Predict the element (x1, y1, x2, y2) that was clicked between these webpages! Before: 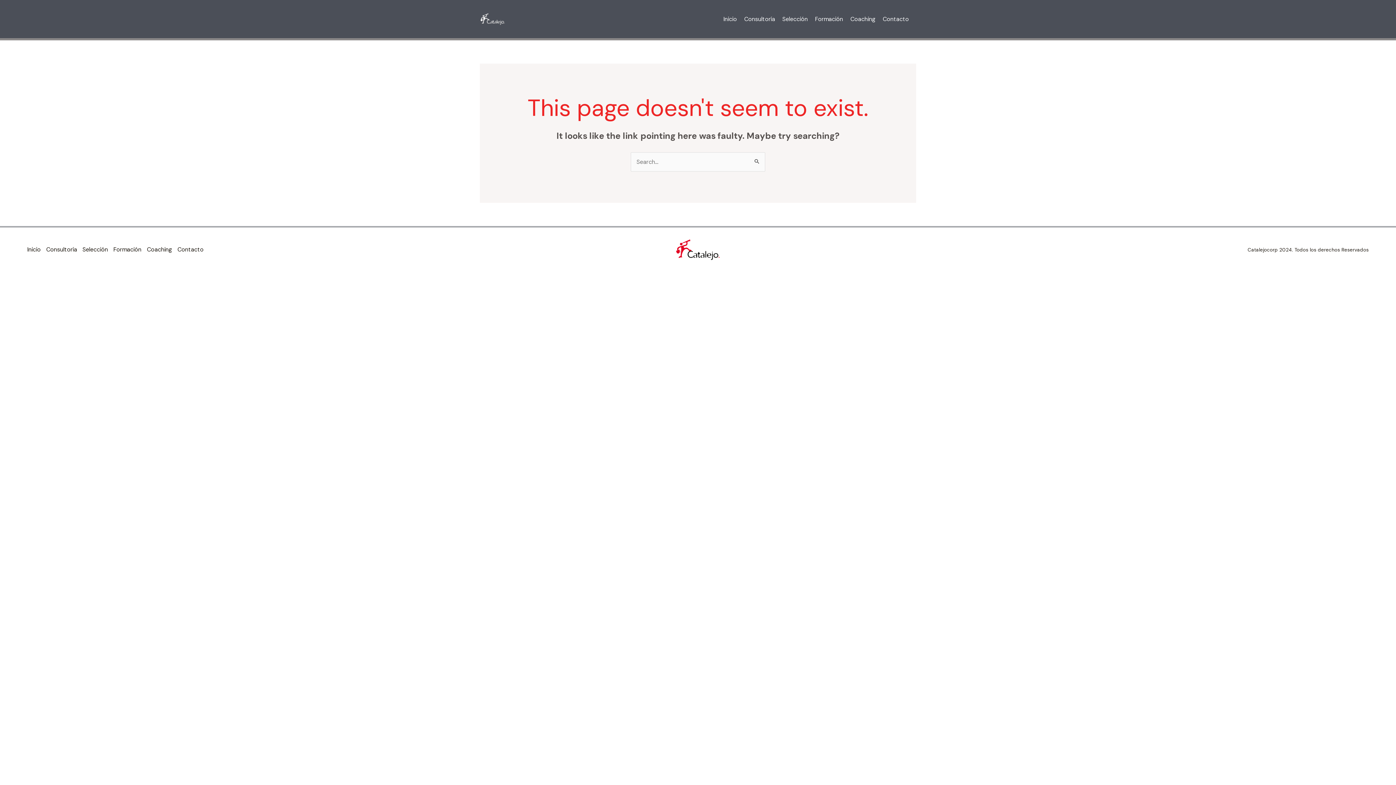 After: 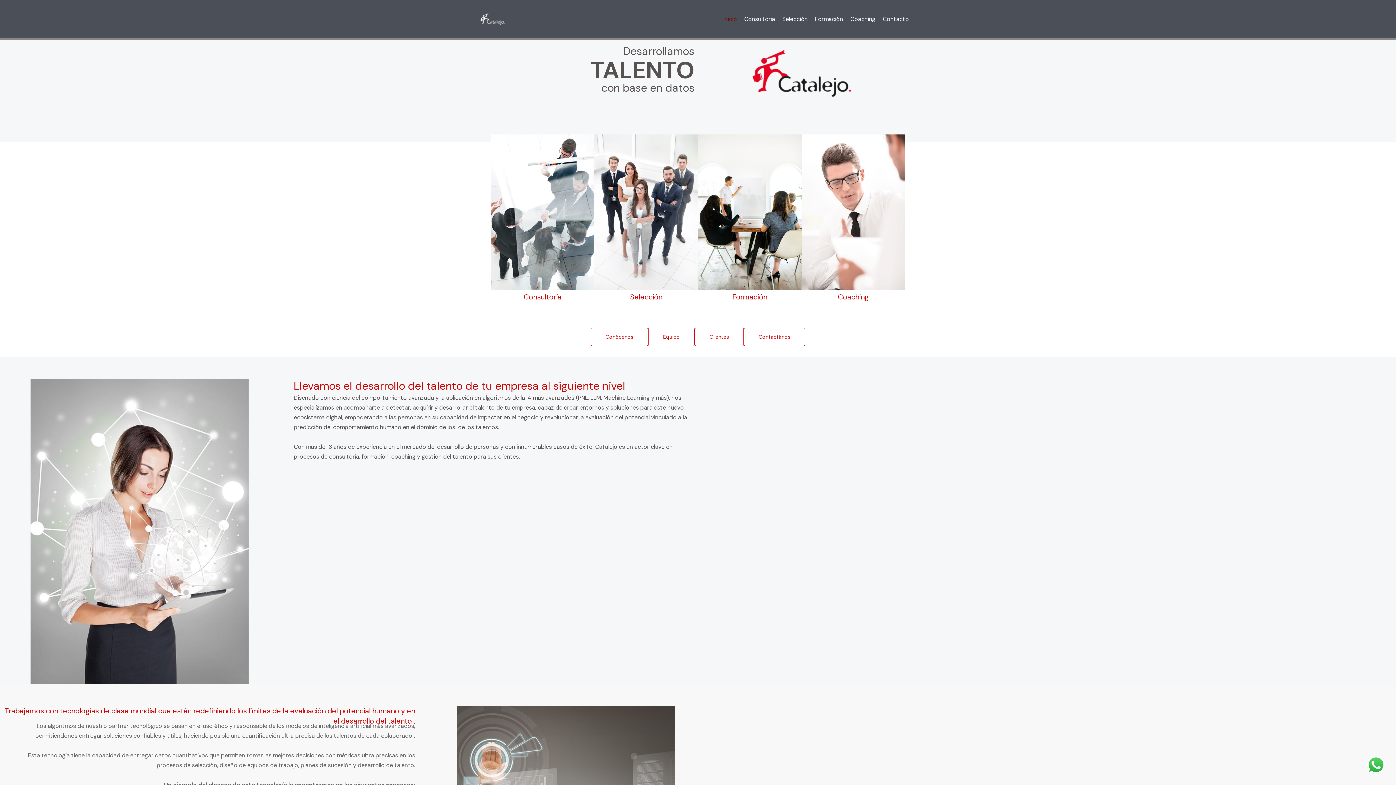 Action: bbox: (27, 244, 46, 254) label: Inicio